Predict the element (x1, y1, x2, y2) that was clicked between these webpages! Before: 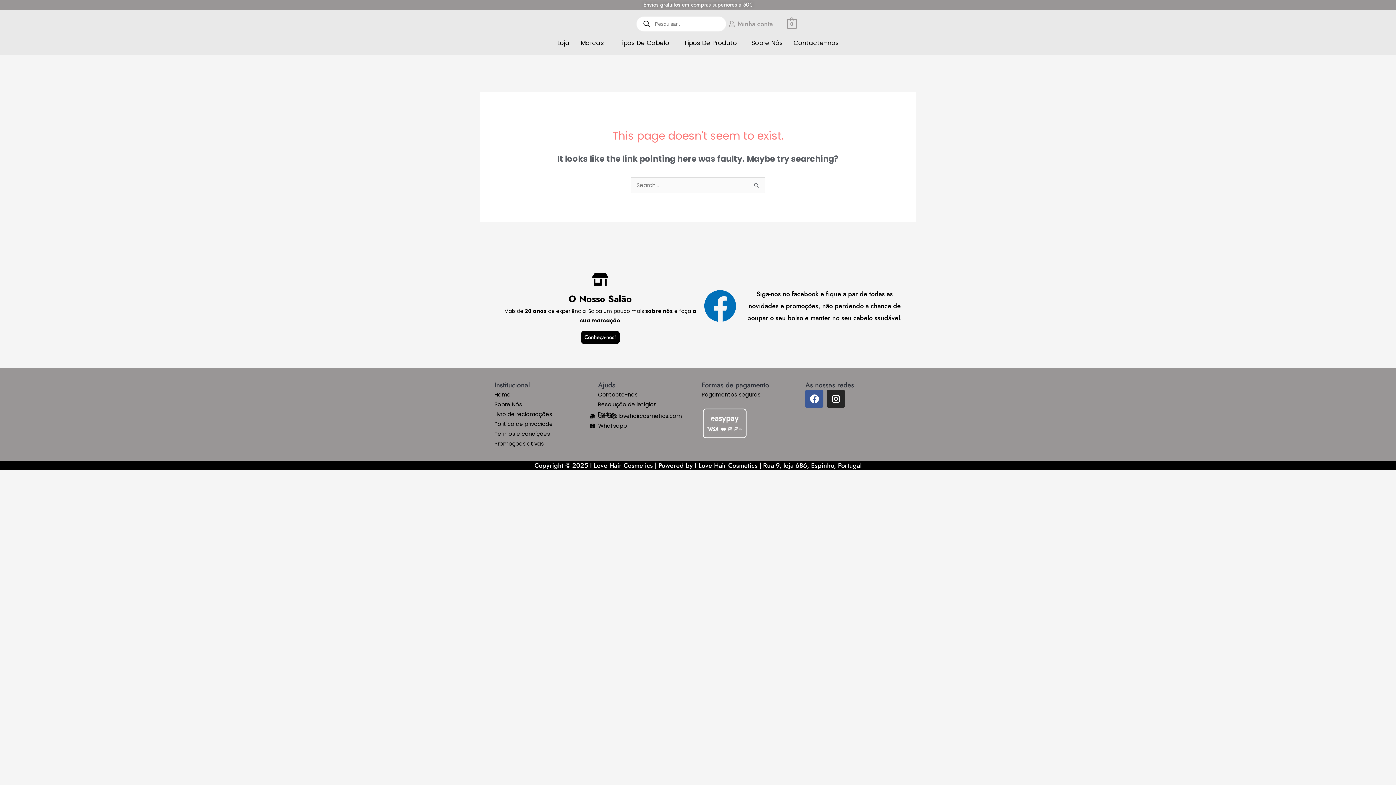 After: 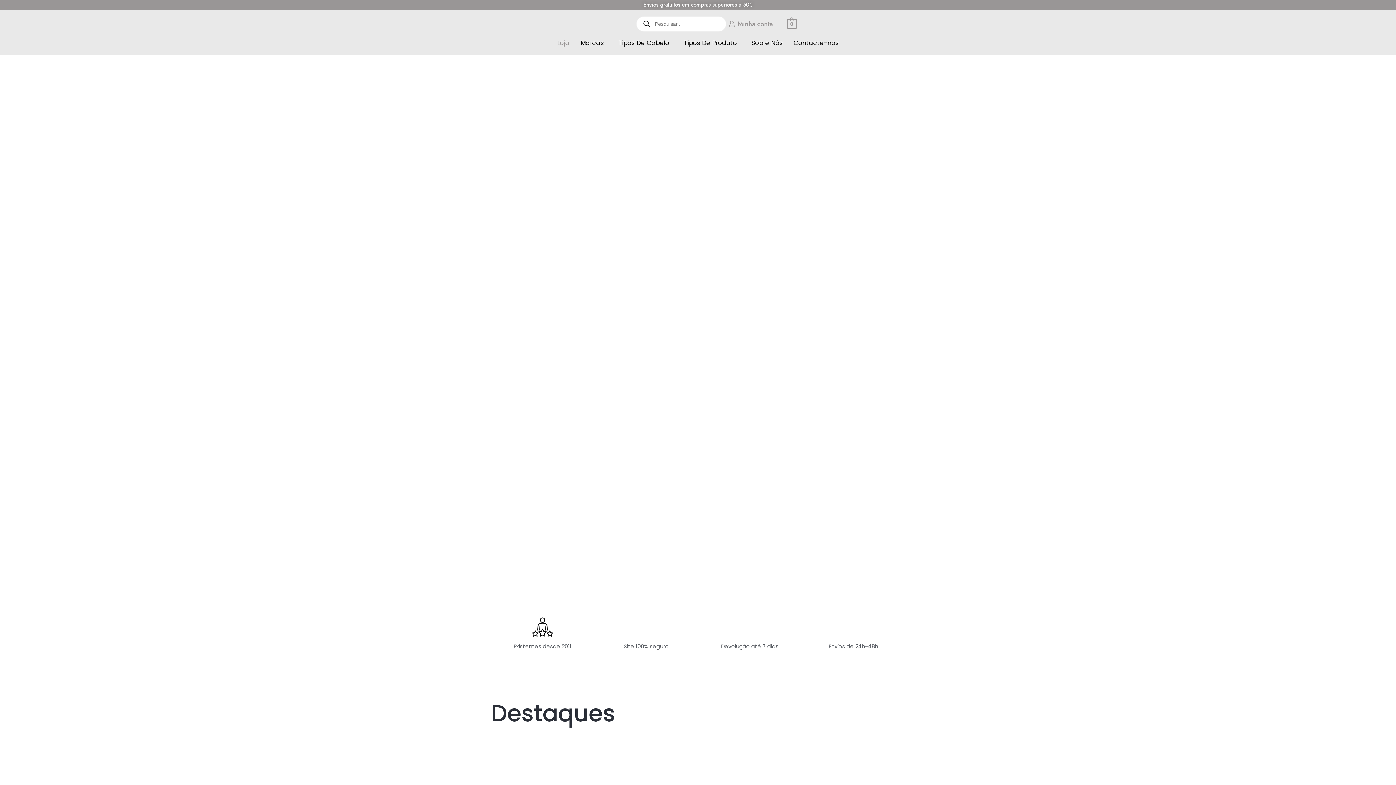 Action: bbox: (593, 23, 635, 24)